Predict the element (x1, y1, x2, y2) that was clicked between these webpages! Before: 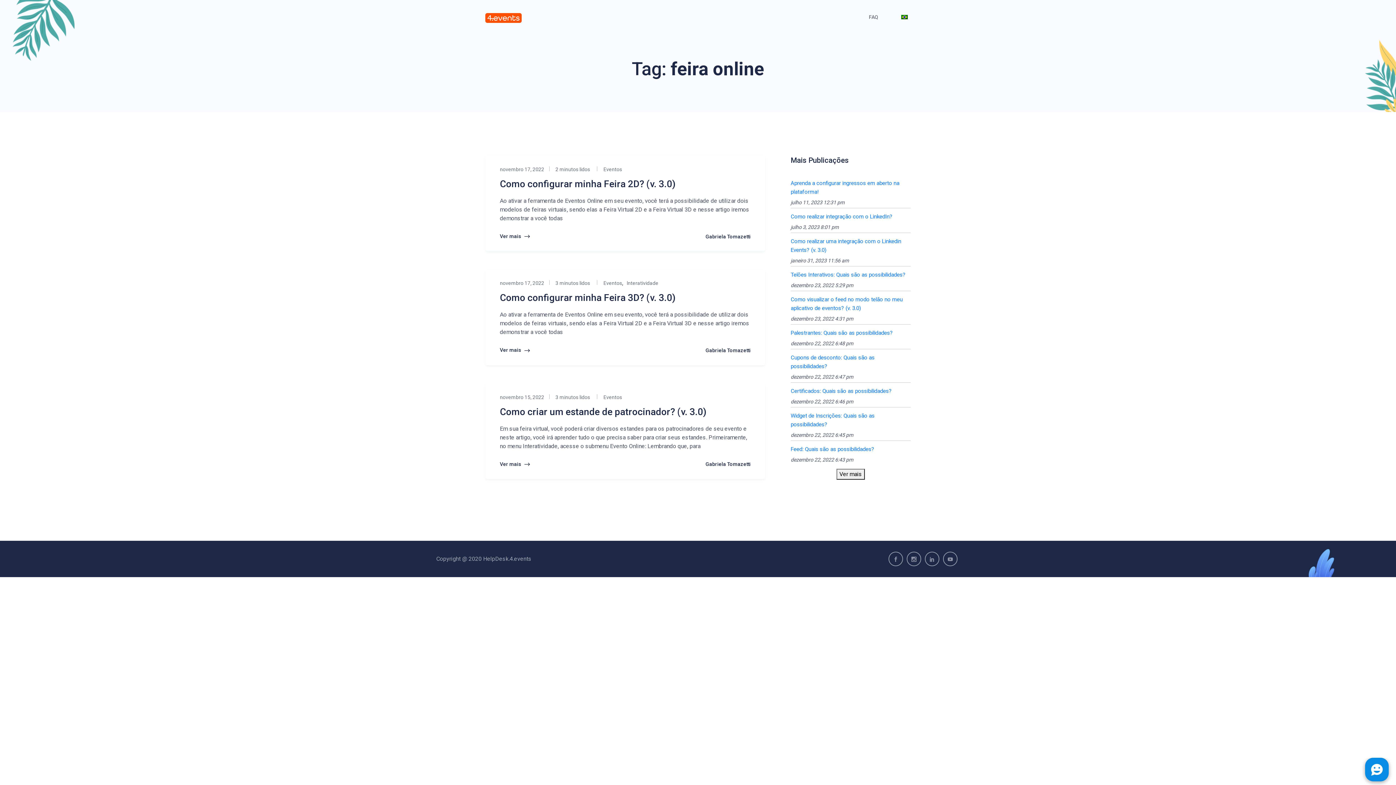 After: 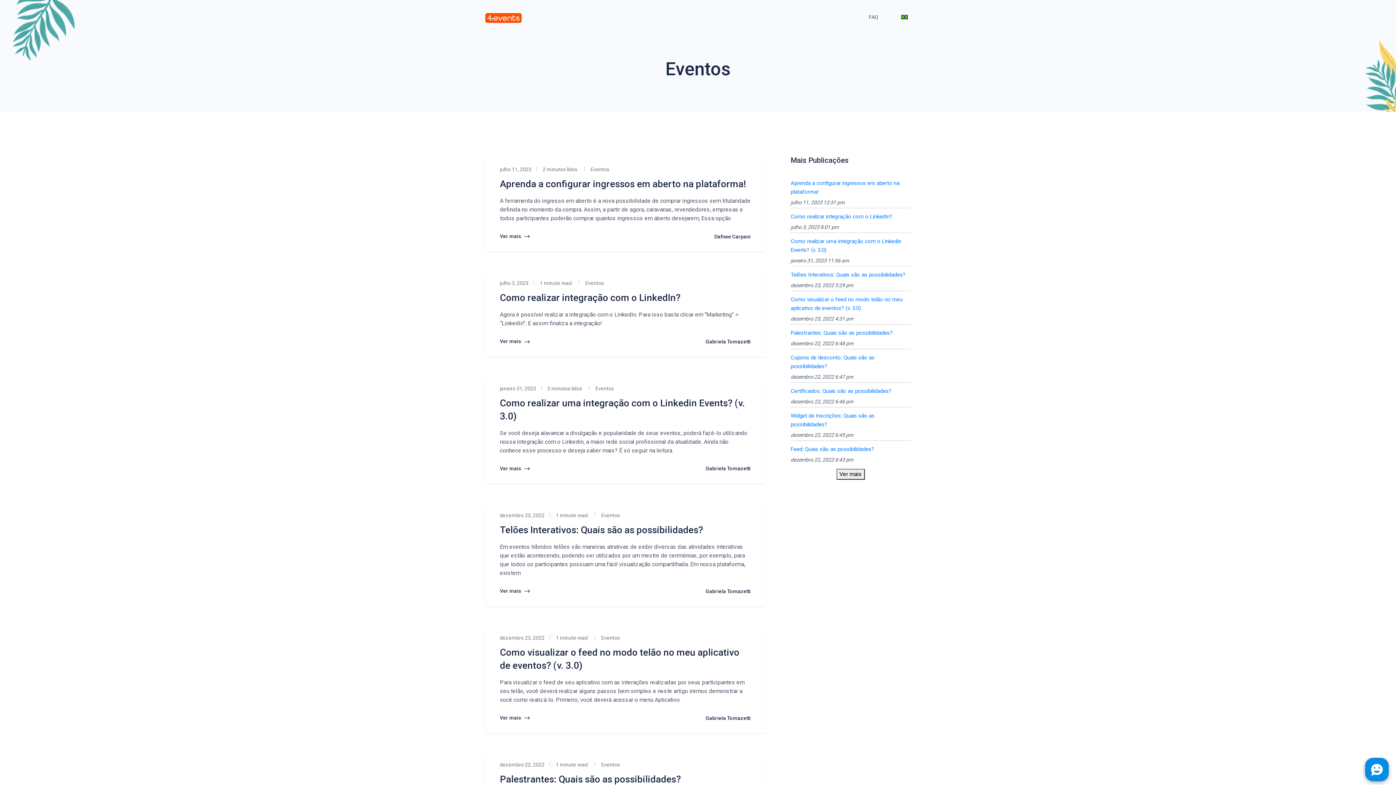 Action: label: Eventos bbox: (603, 279, 622, 287)